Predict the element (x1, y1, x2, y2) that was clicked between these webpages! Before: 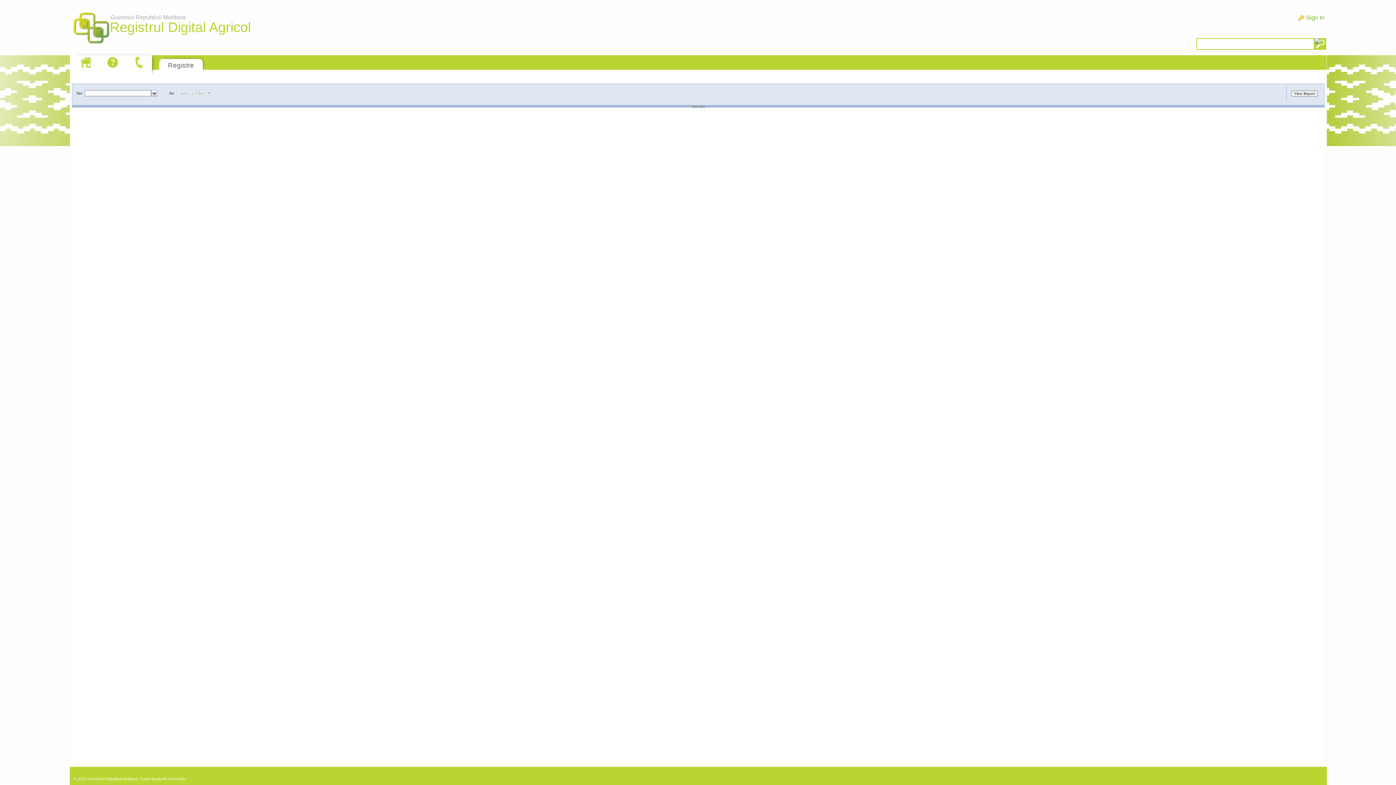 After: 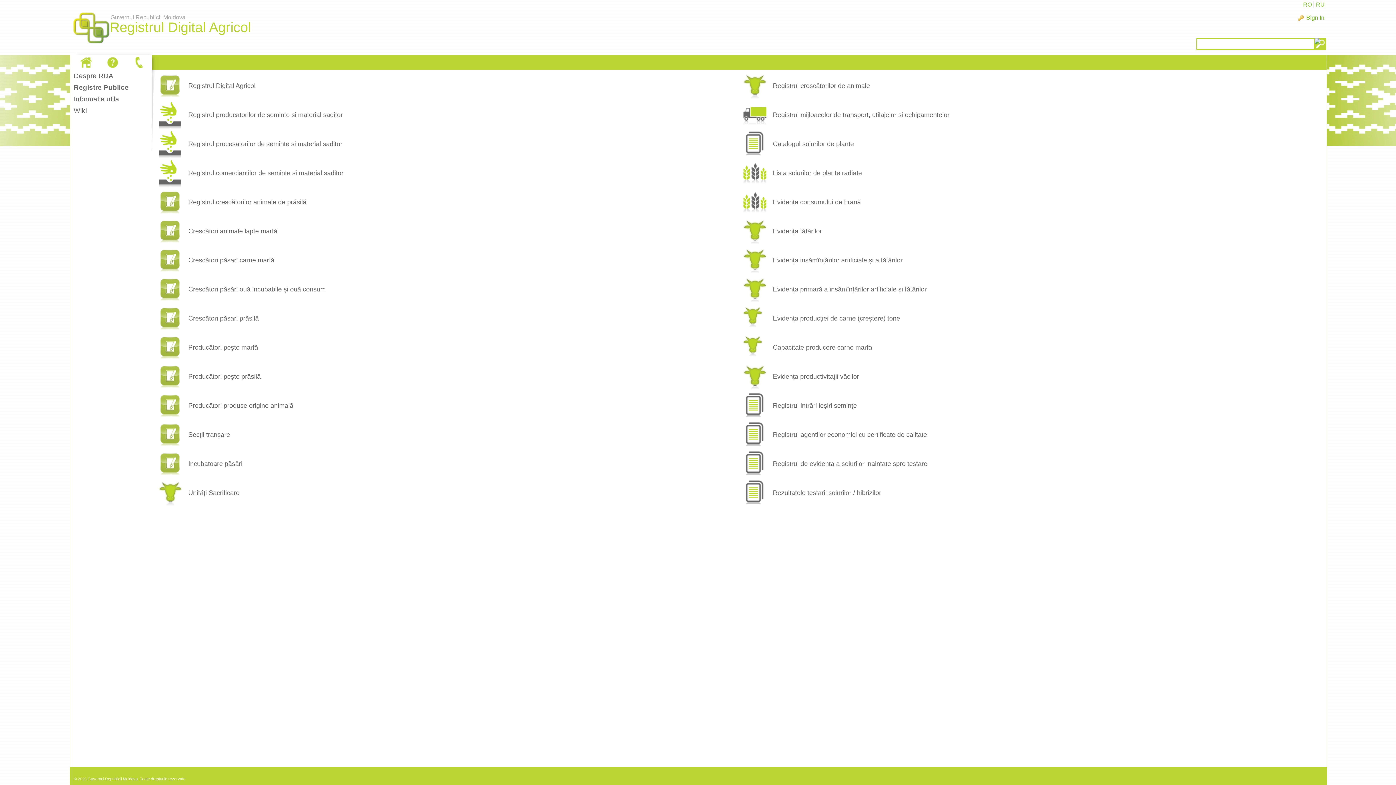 Action: label: Registre bbox: (168, 61, 194, 69)